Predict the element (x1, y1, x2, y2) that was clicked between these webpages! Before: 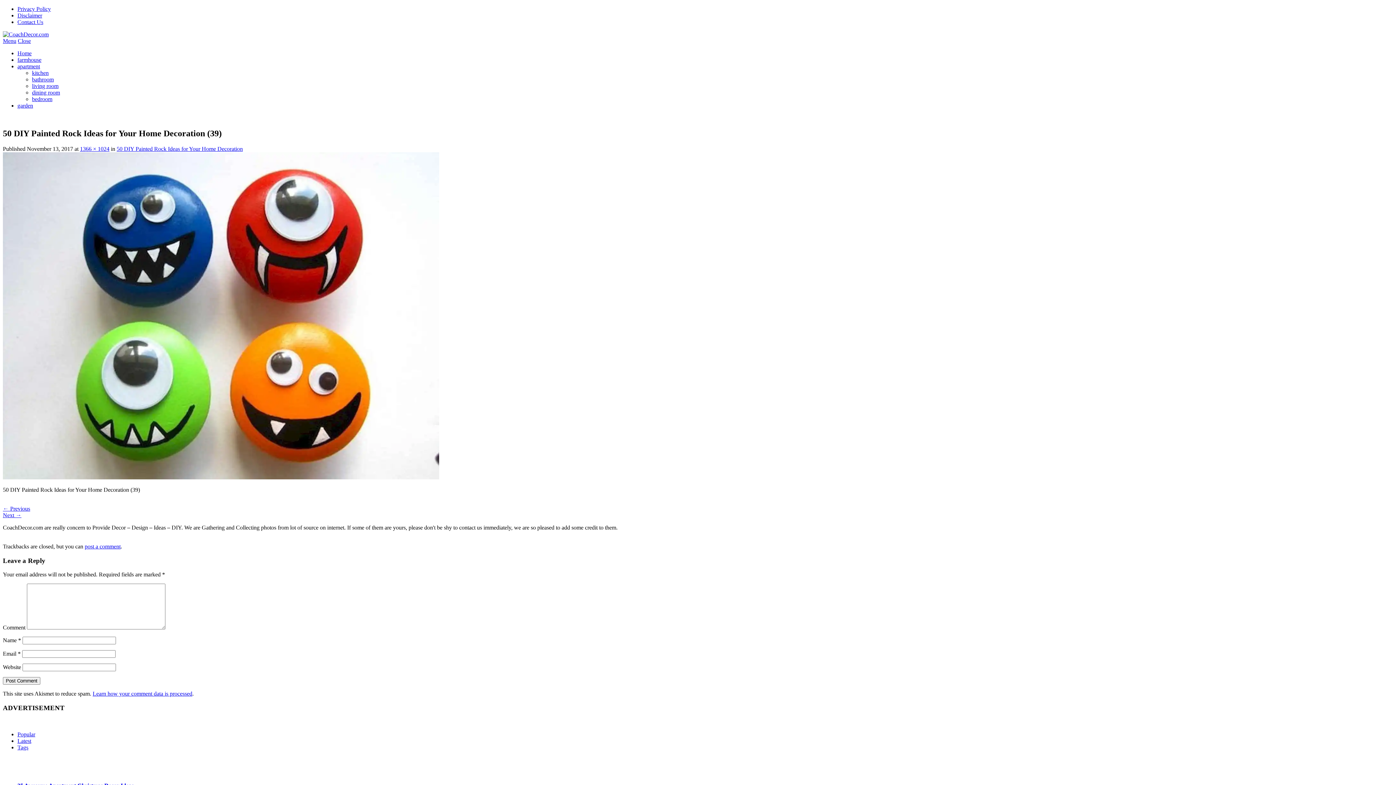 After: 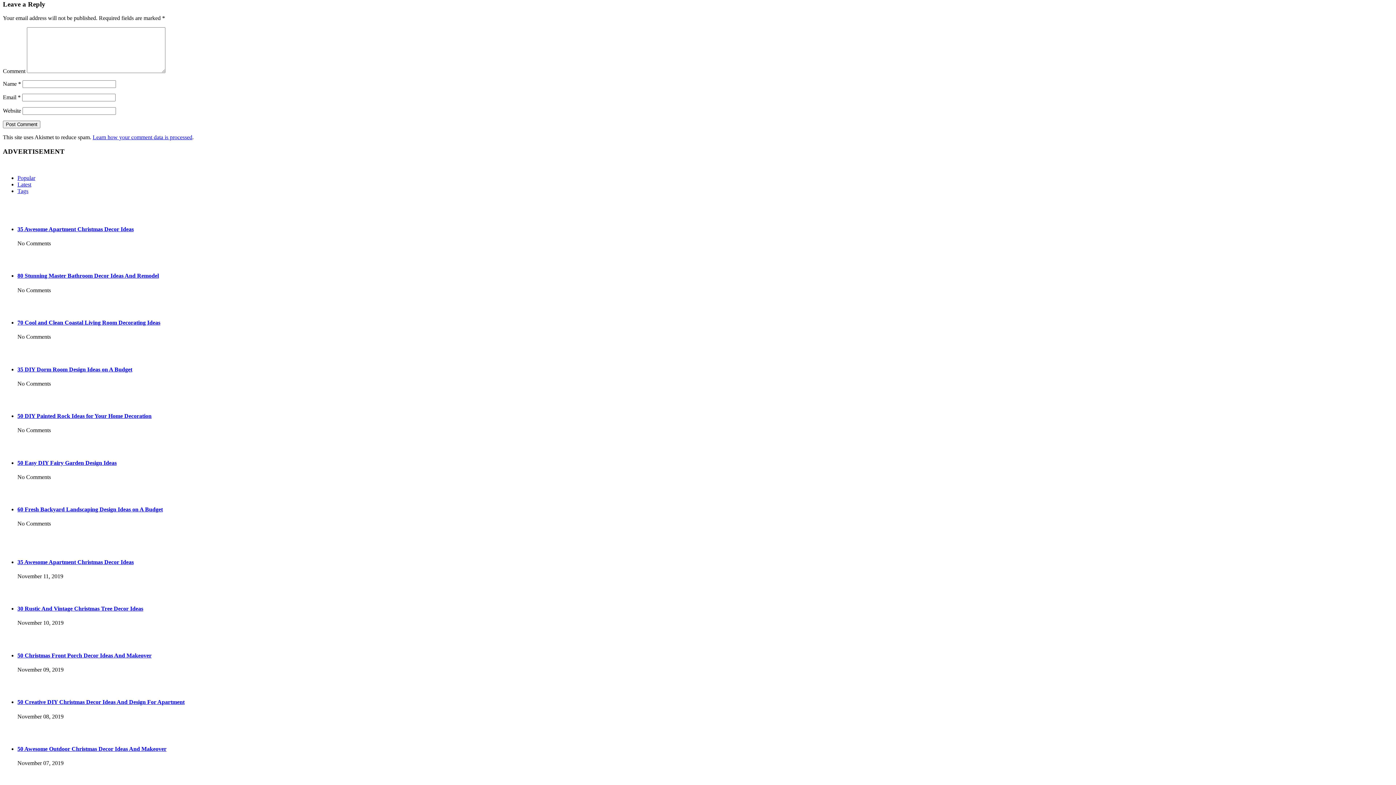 Action: label: post a comment bbox: (84, 543, 120, 549)